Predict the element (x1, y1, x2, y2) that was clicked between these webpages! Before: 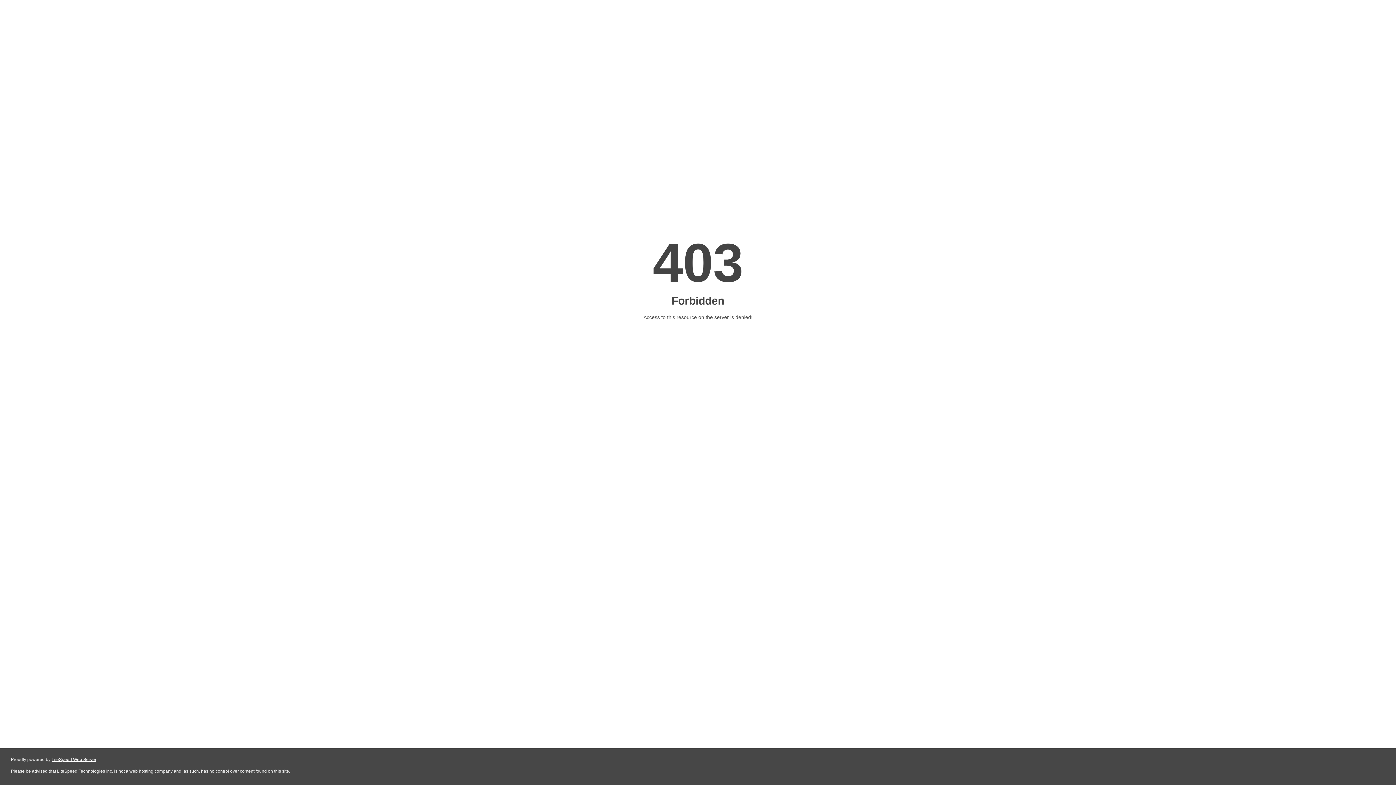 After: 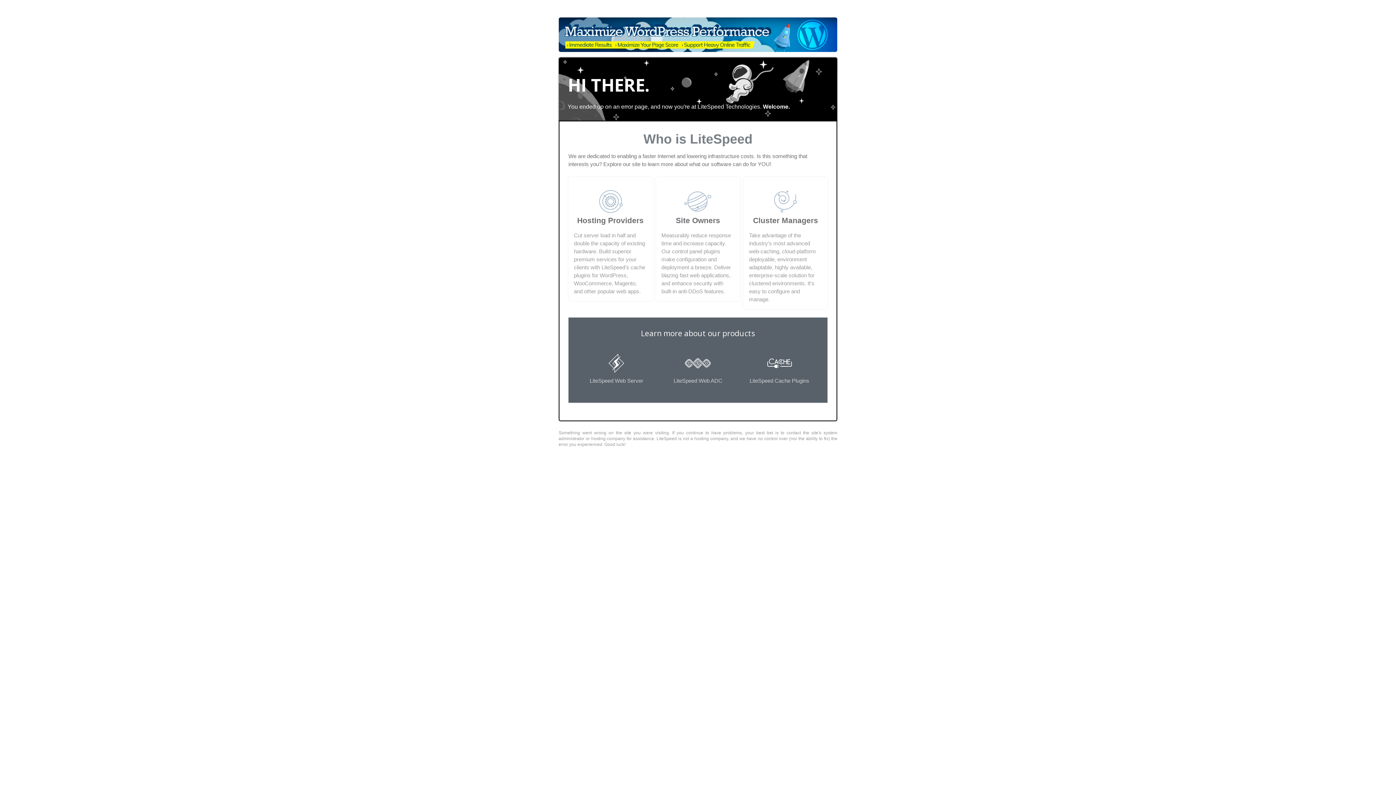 Action: label: LiteSpeed Web Server bbox: (51, 757, 96, 762)